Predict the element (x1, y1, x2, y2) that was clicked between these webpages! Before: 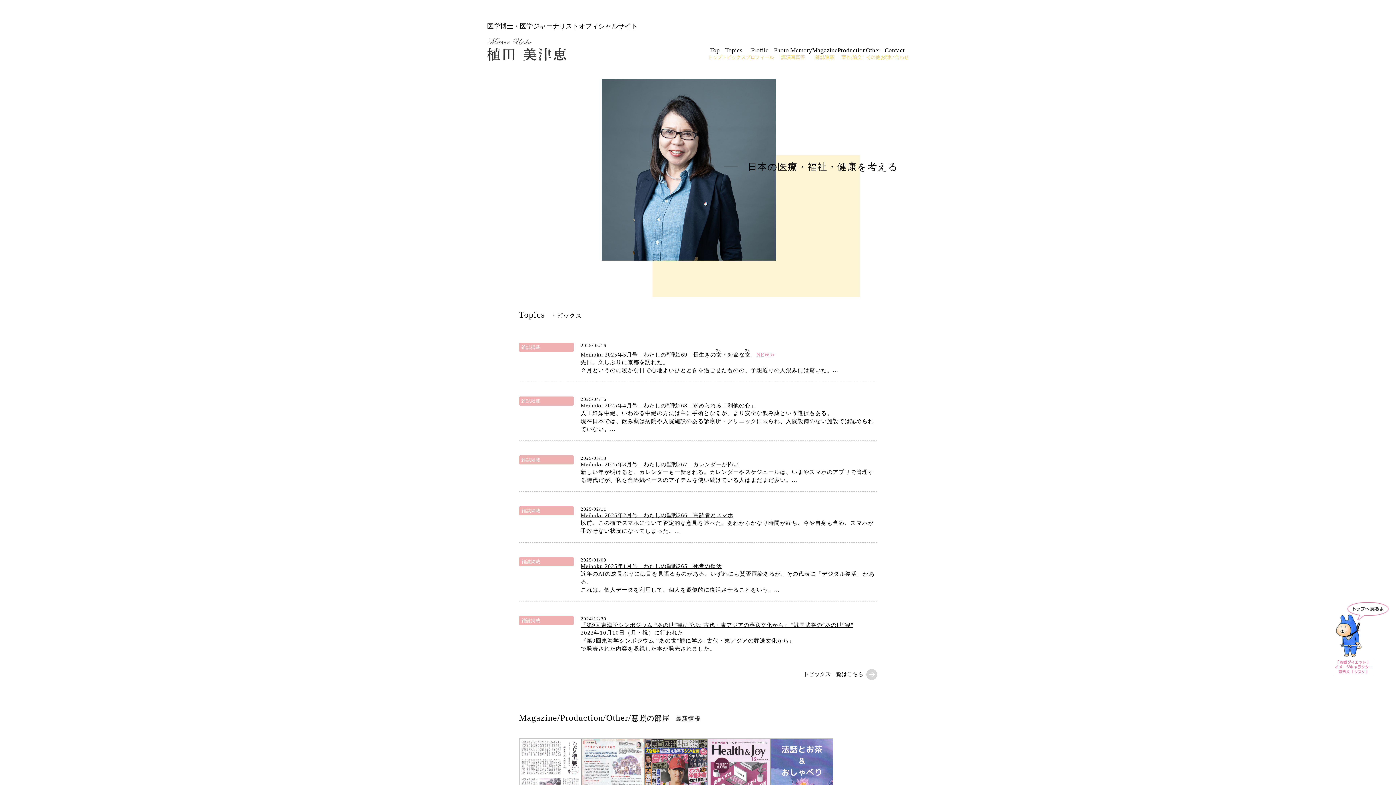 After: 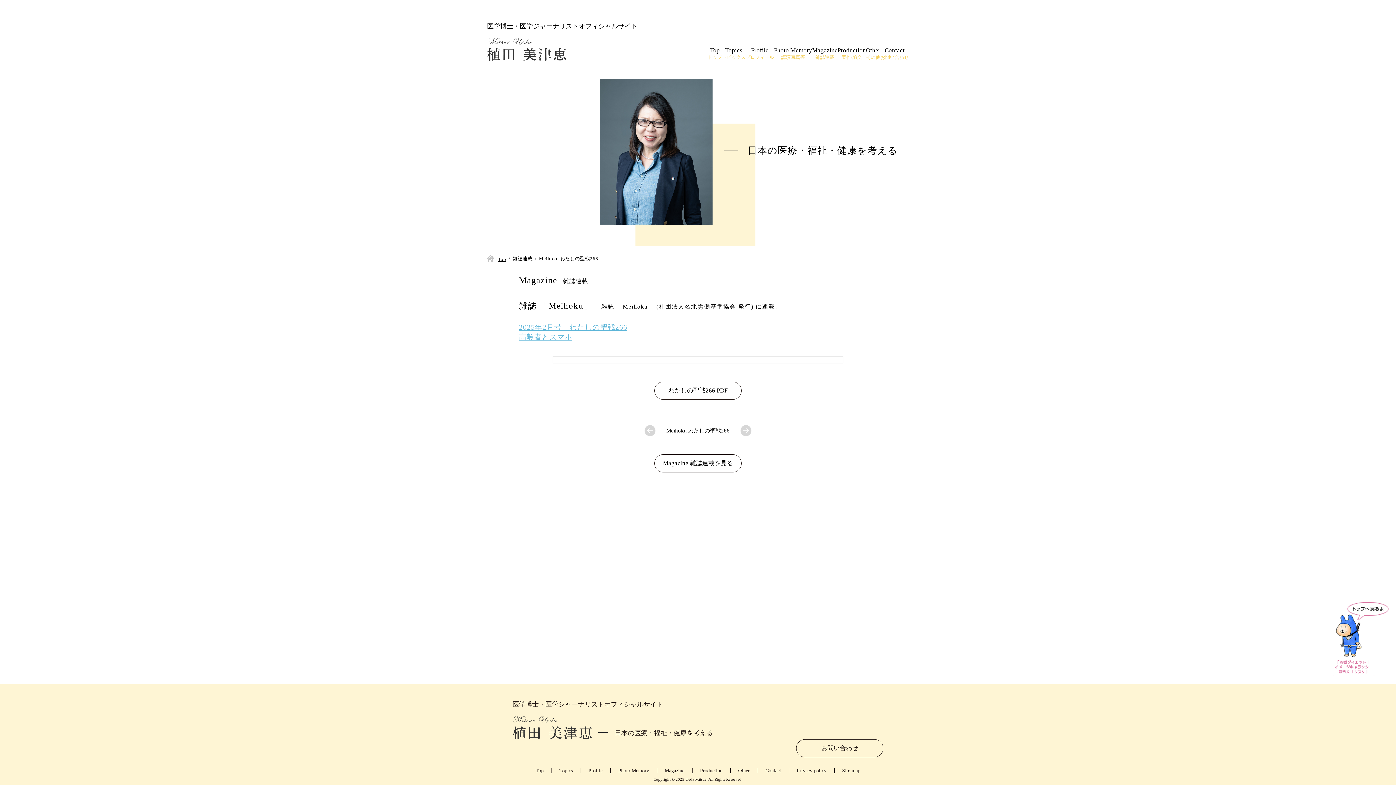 Action: label: 雑誌掲載
2025/02/11
Meihoku 2025年2月号　わたしの聖戦266　高齢者とスマホ

以前、この欄でスマホについて否定的な意見を述べた。あれからかなり時間が経ち、今や自身も含め、スマホが手放せない状況になってしまった。... bbox: (519, 499, 877, 538)